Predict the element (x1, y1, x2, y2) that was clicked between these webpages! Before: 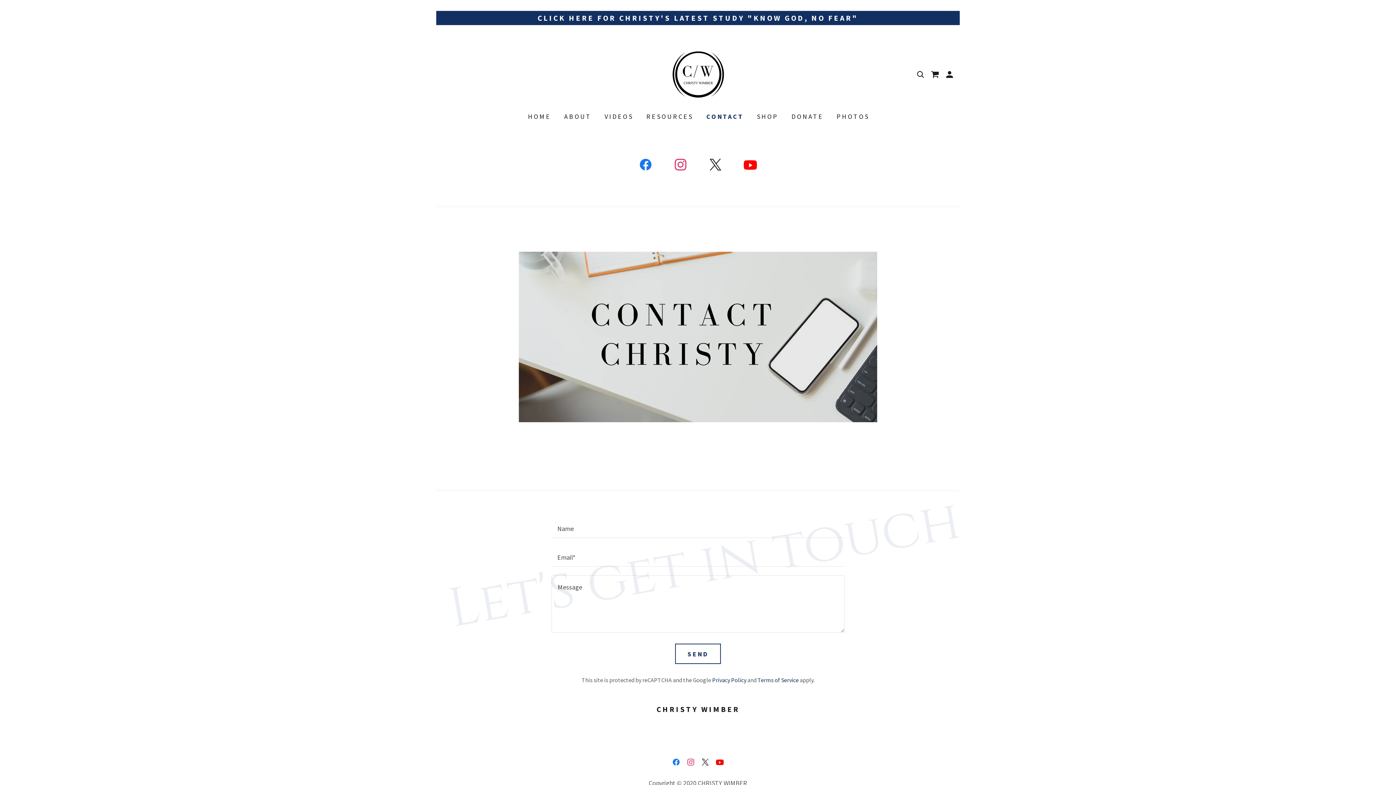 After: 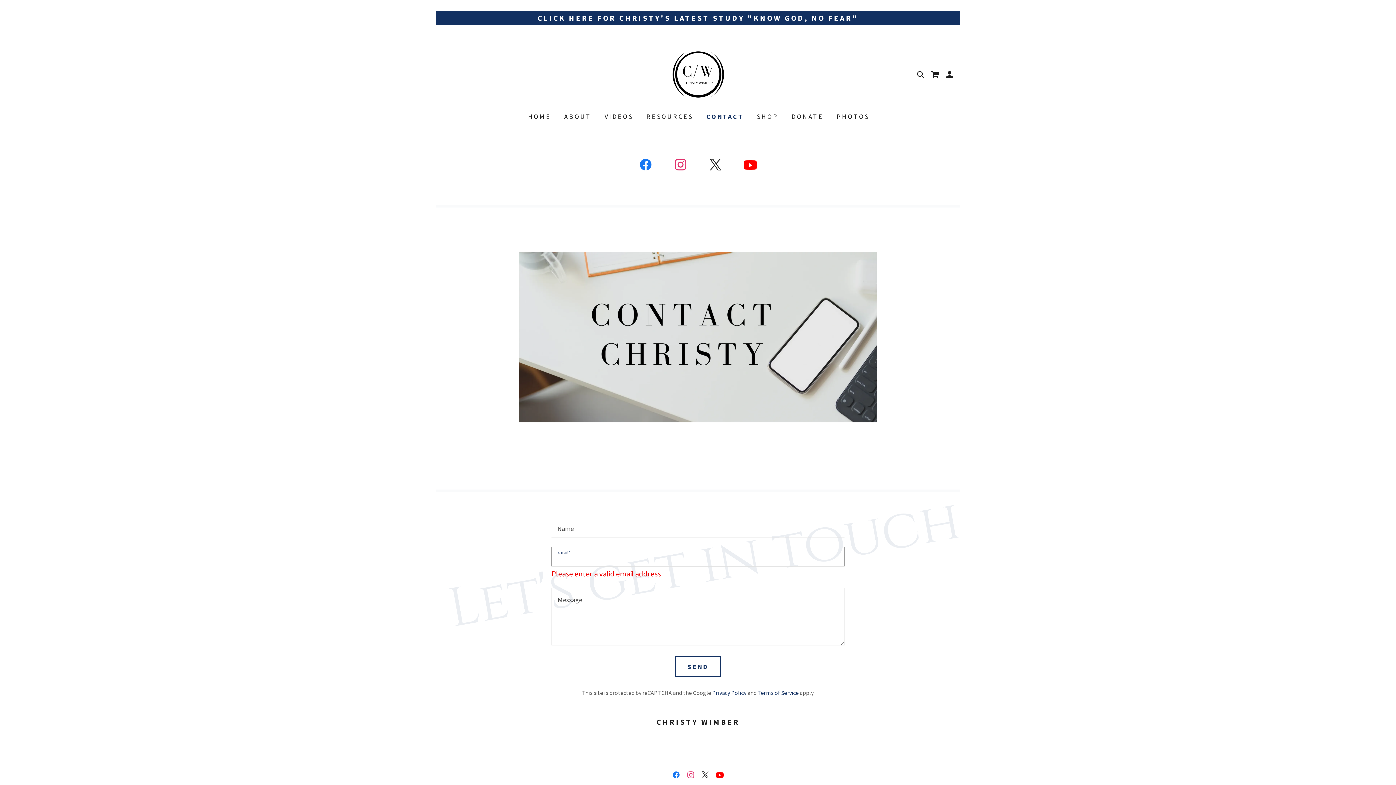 Action: label: SEND bbox: (675, 644, 720, 664)